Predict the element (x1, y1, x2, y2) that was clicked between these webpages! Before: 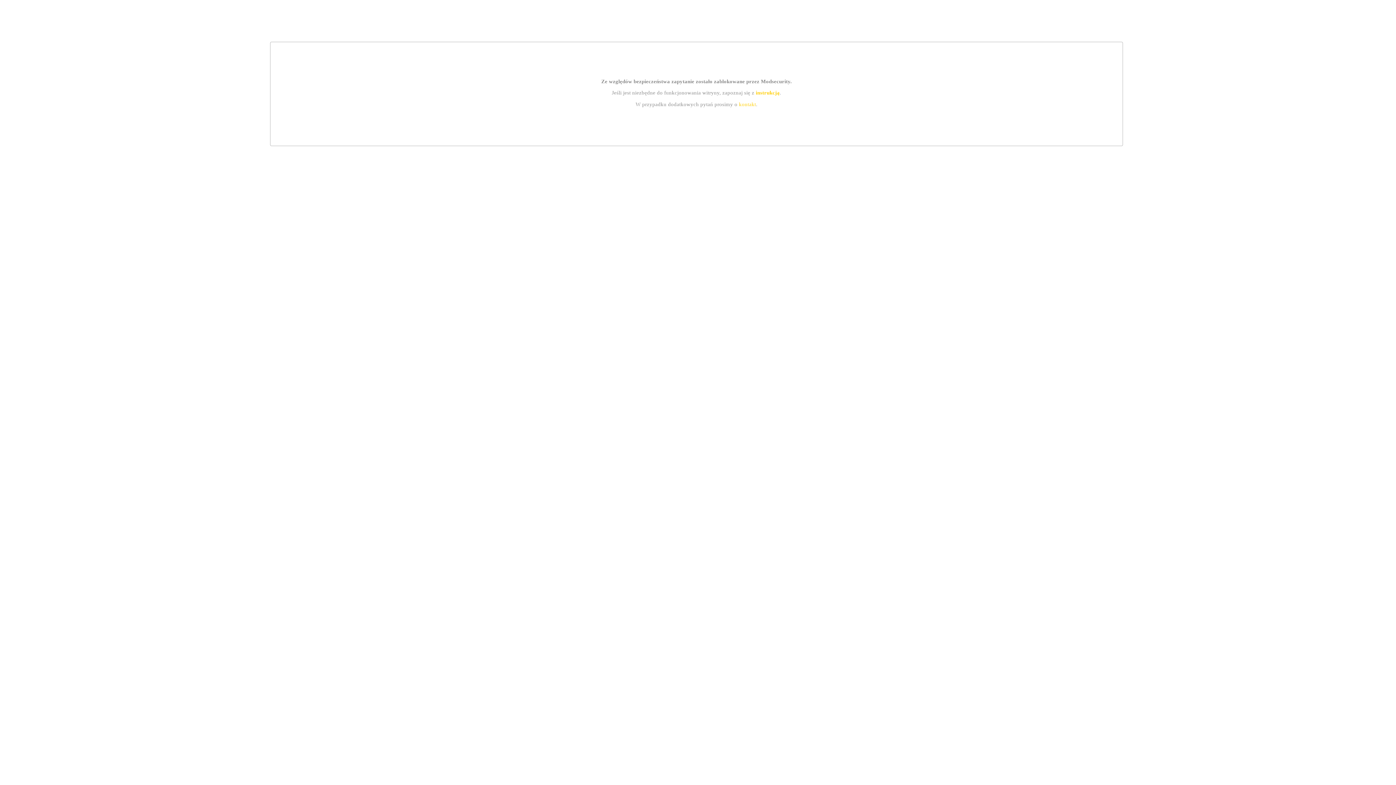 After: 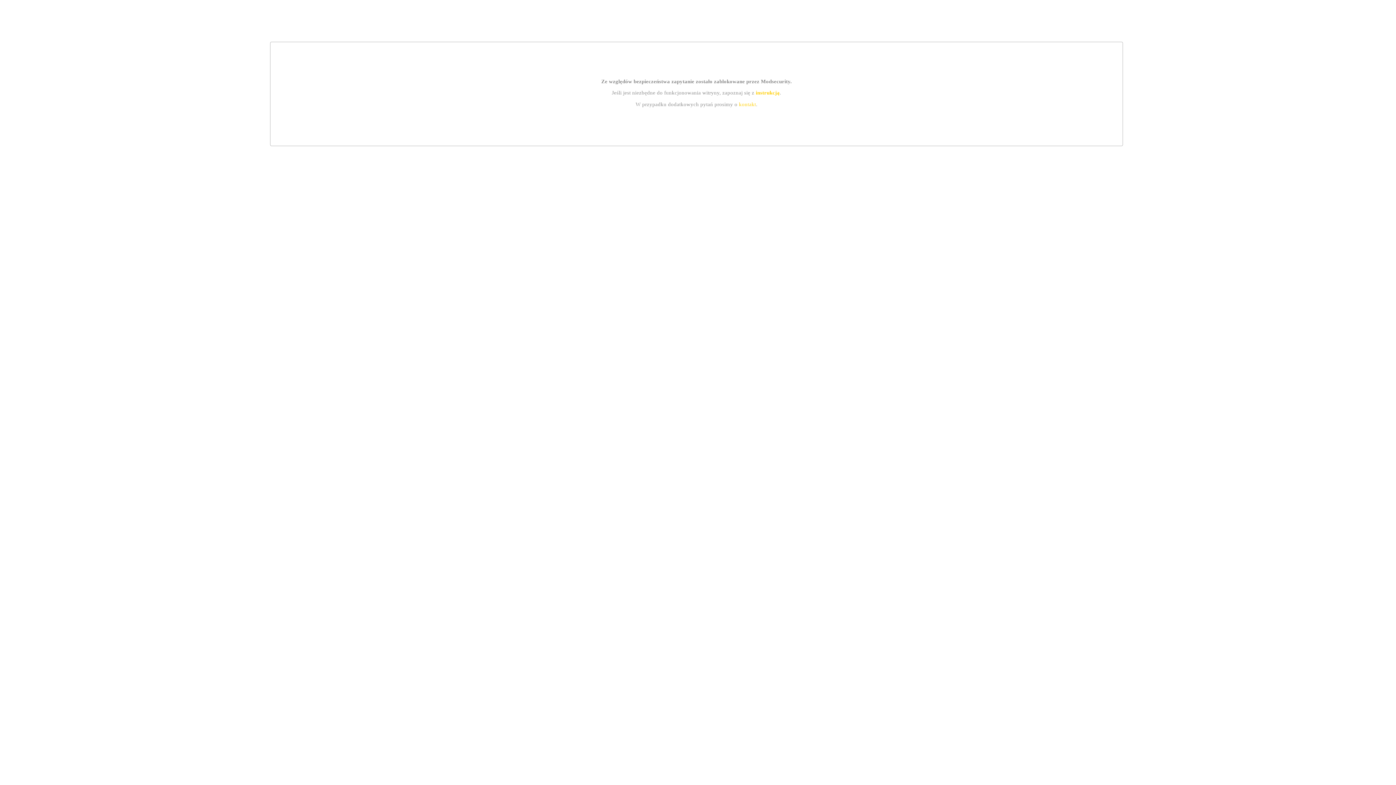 Action: bbox: (755, 89, 779, 95) label: instrukcją